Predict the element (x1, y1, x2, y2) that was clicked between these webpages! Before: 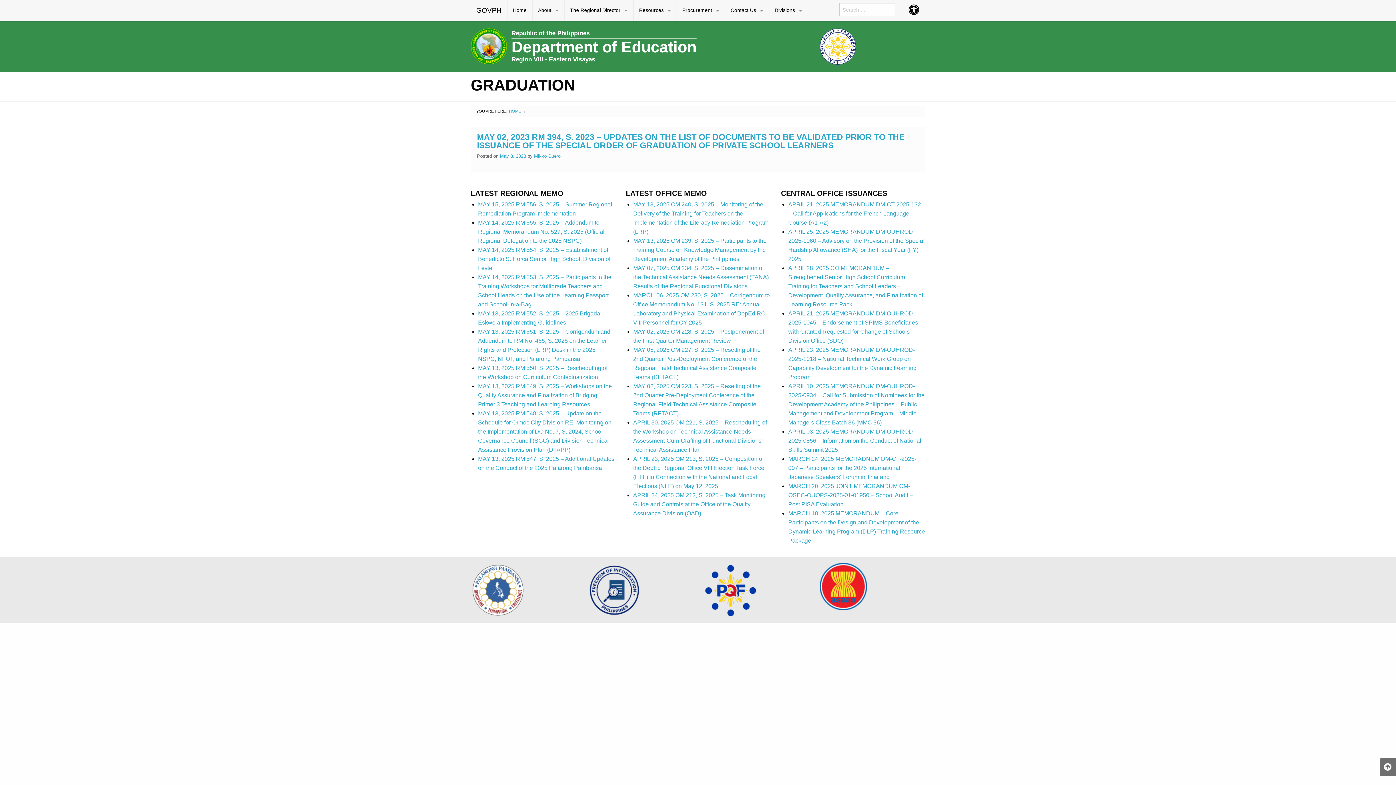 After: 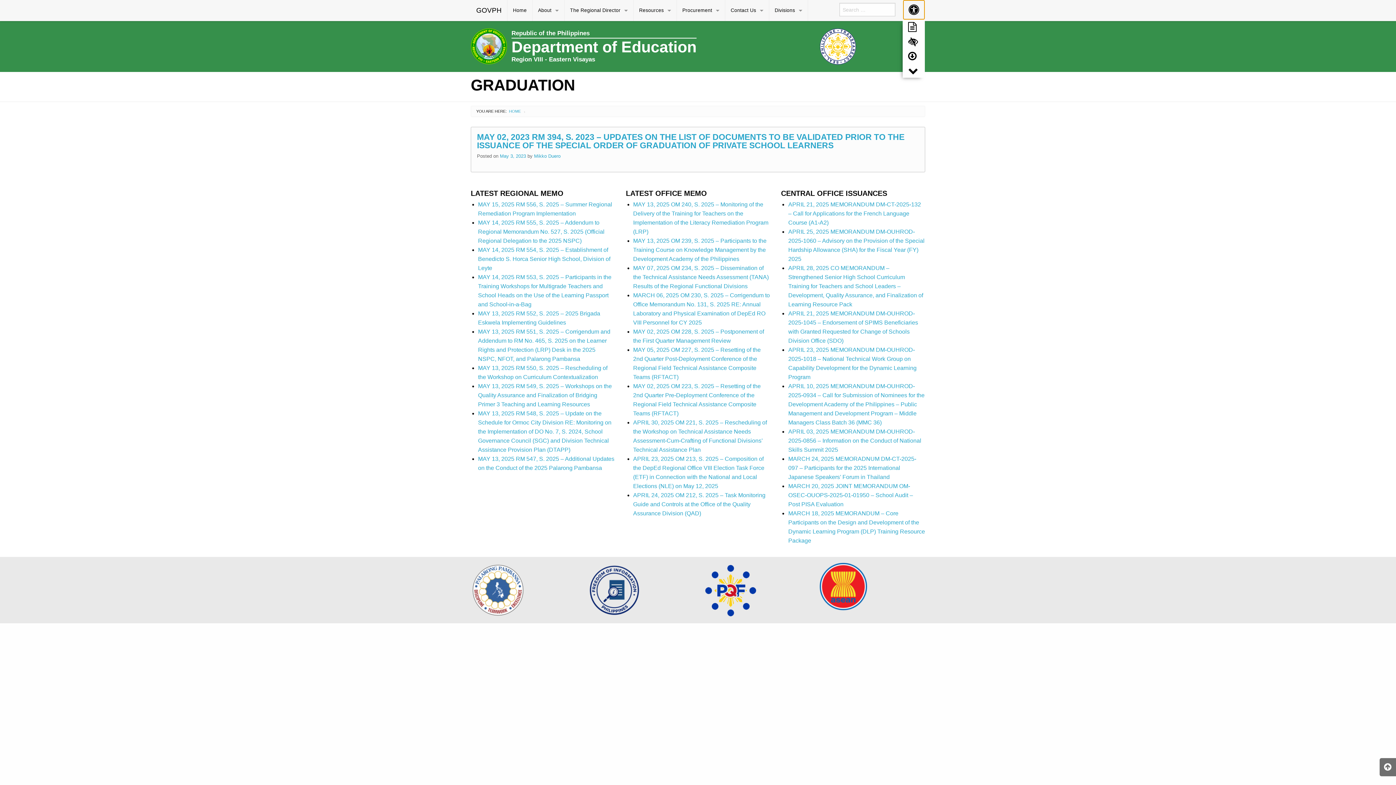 Action: bbox: (903, 0, 925, 19) label: Accessibility Button